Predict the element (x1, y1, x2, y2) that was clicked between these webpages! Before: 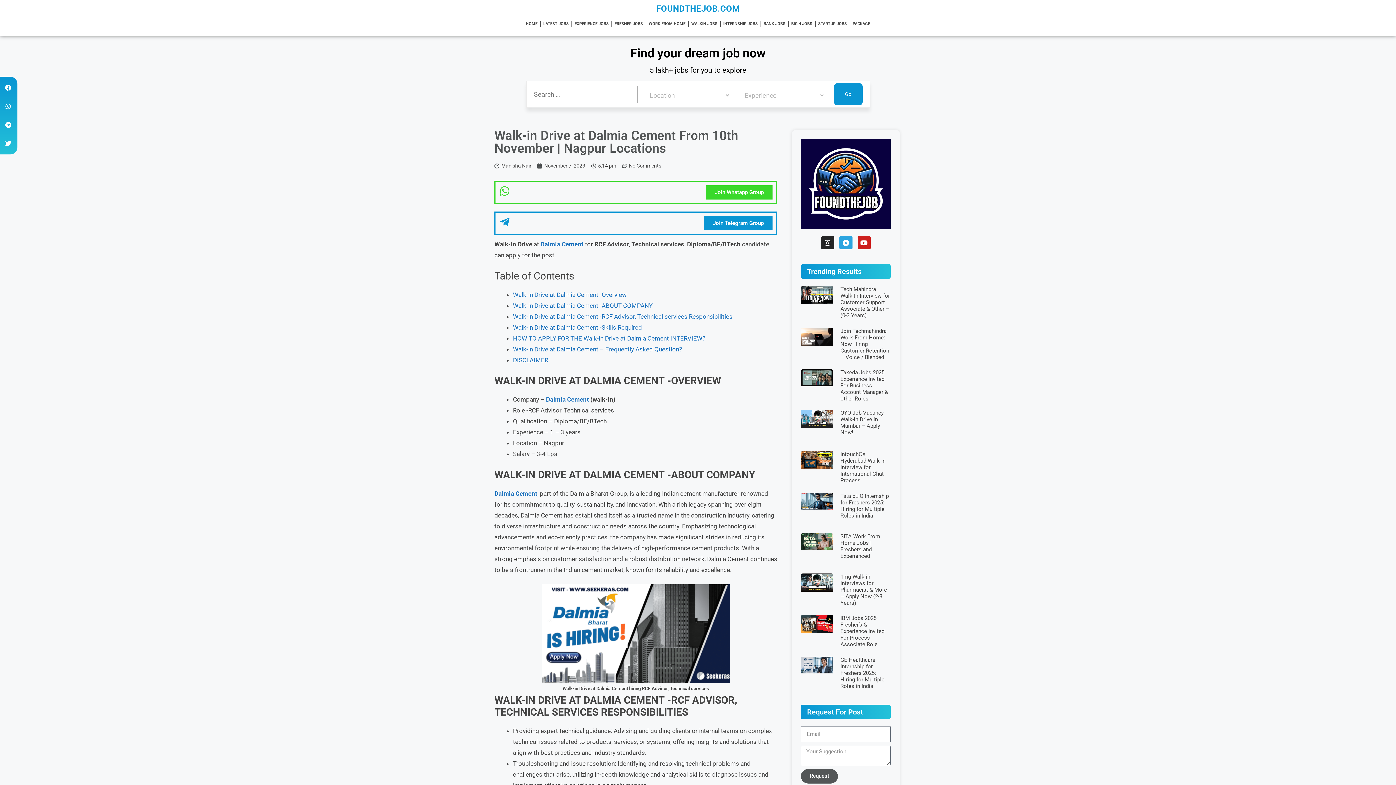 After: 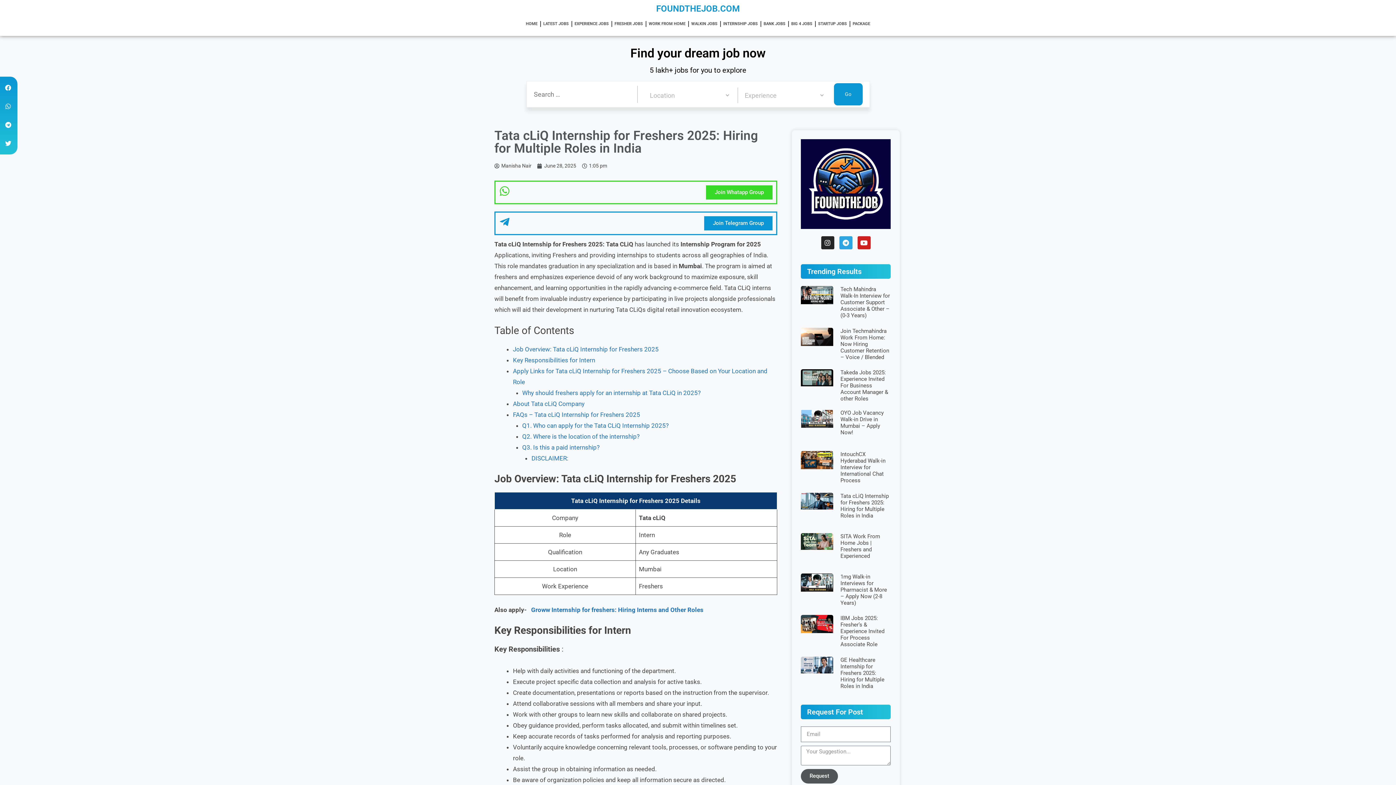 Action: bbox: (801, 493, 833, 526)